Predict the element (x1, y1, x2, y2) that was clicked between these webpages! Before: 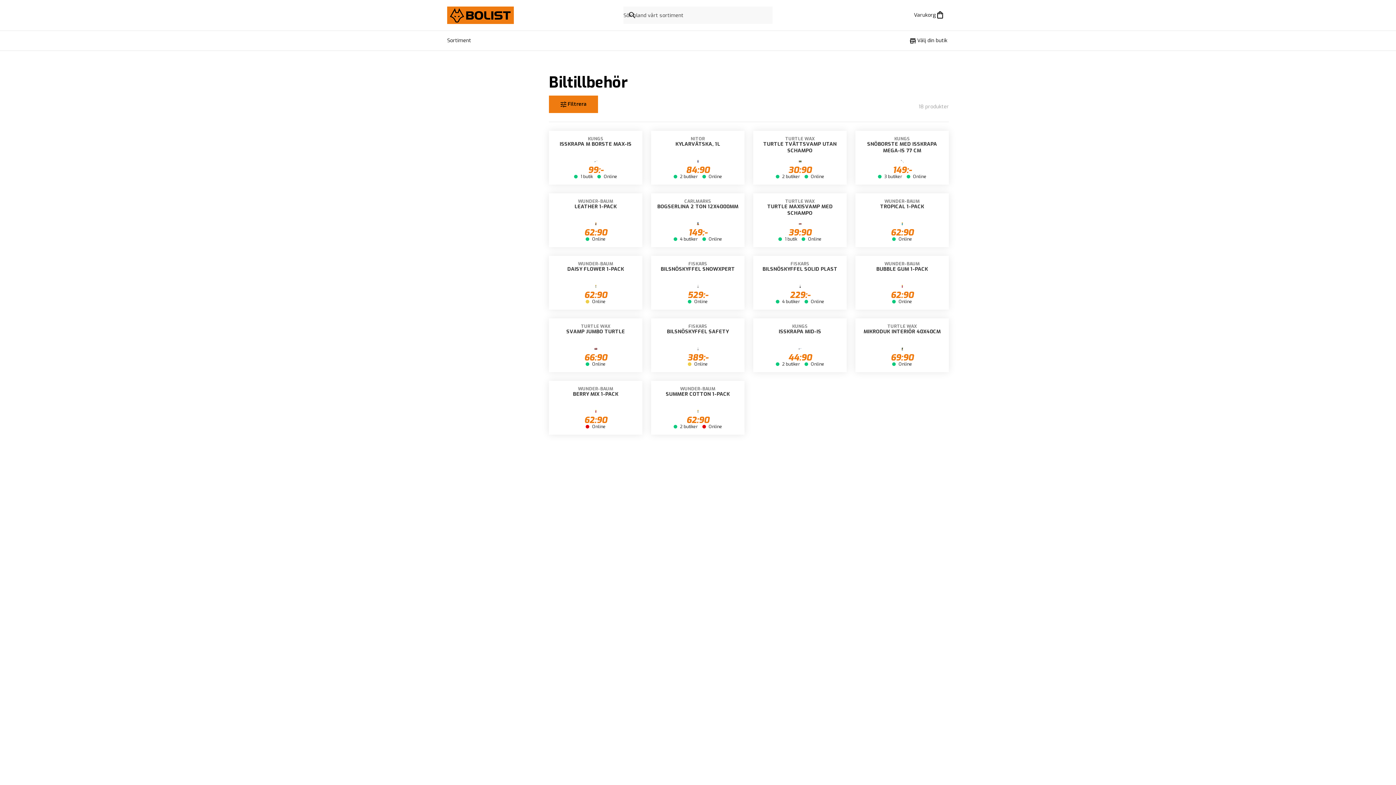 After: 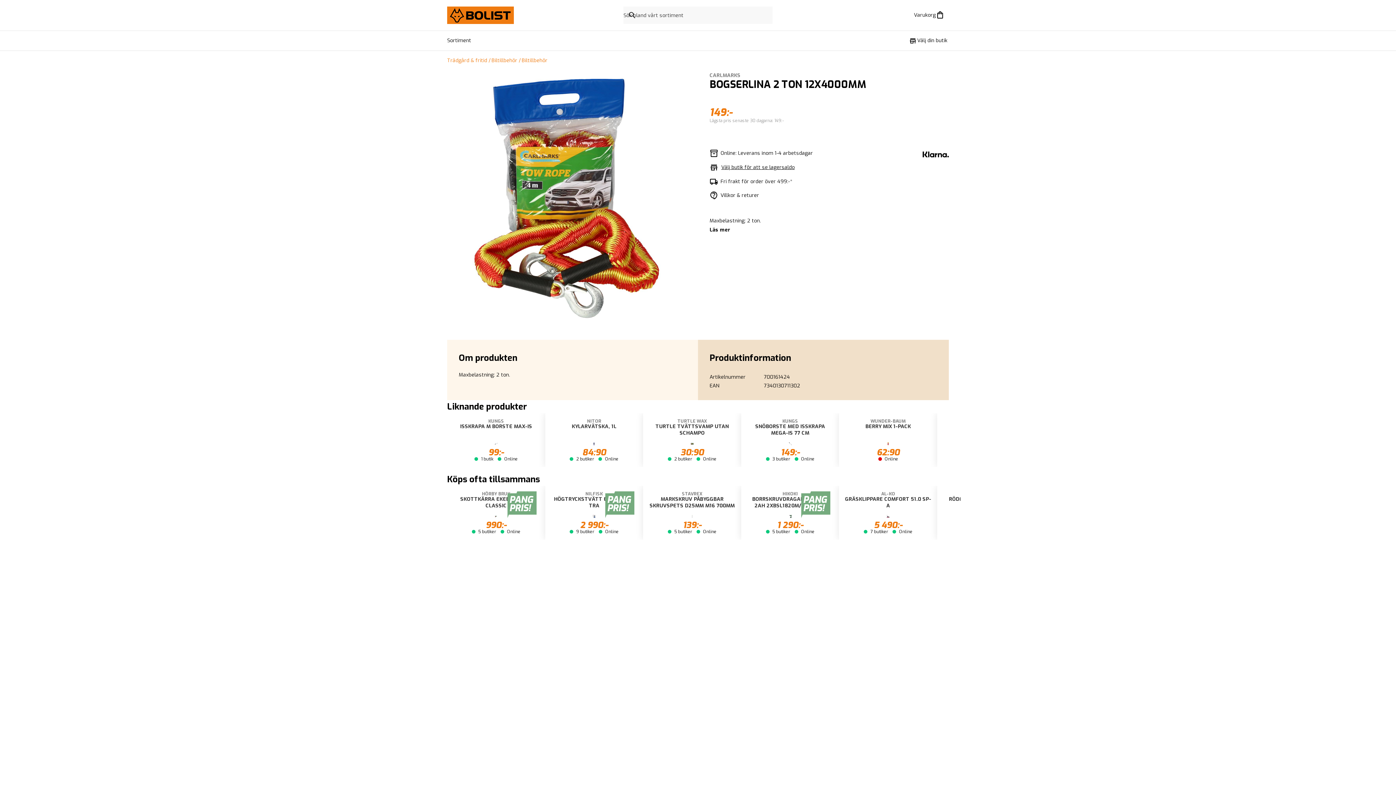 Action: label: Gå till produktsidan för BOGSERLINA CARLMARKS 2 TON 12X4000MM bbox: (651, 193, 744, 247)